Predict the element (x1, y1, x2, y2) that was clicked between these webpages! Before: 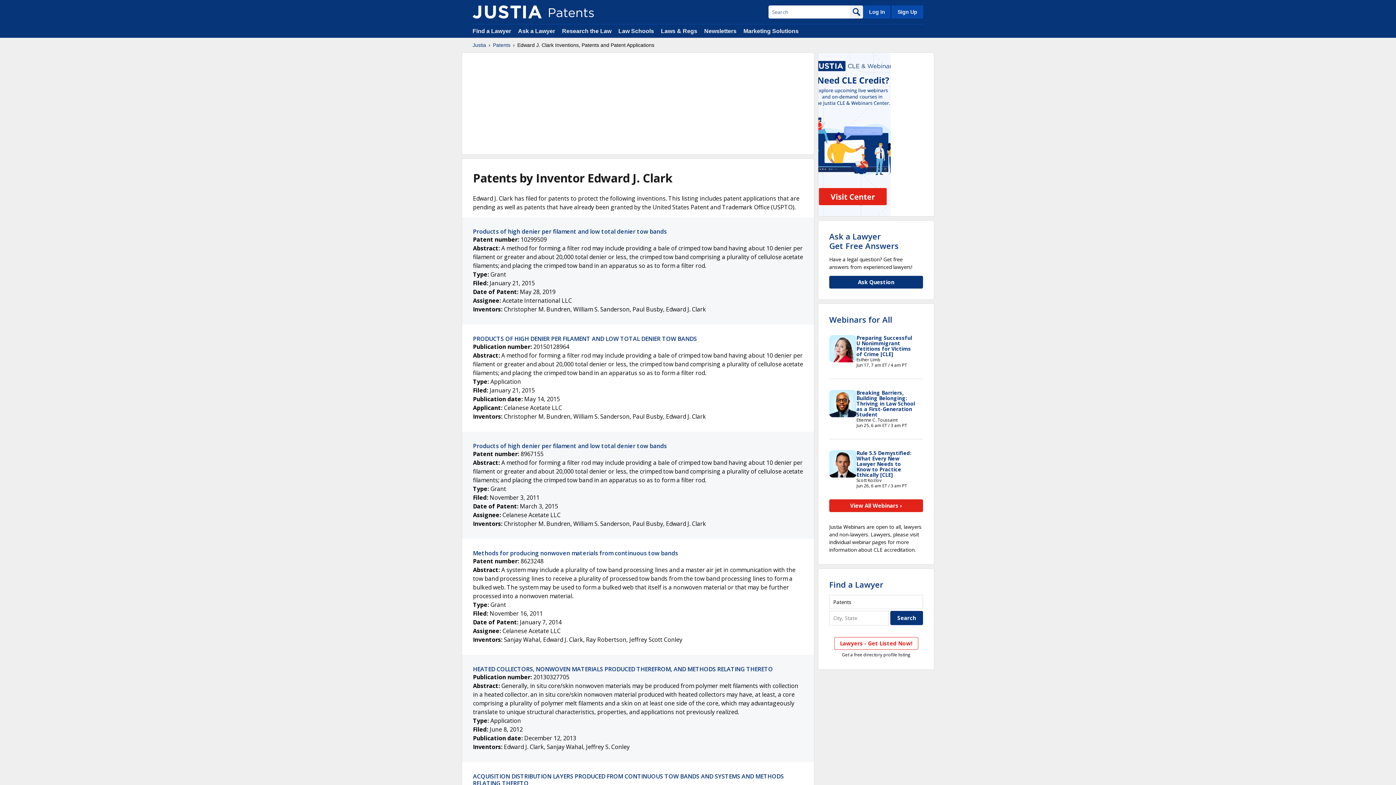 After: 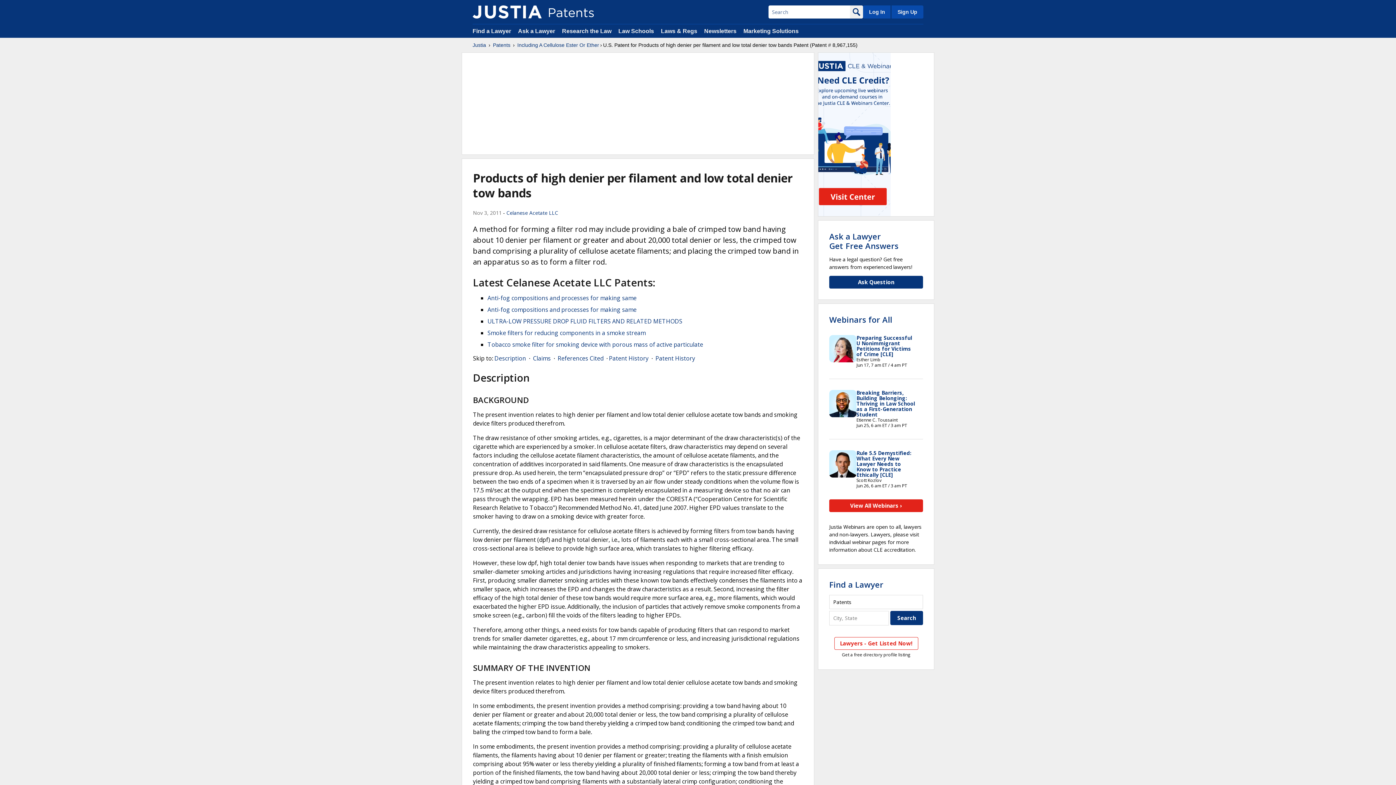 Action: label: Products of high denier per filament and low total denier tow bands bbox: (473, 442, 666, 450)